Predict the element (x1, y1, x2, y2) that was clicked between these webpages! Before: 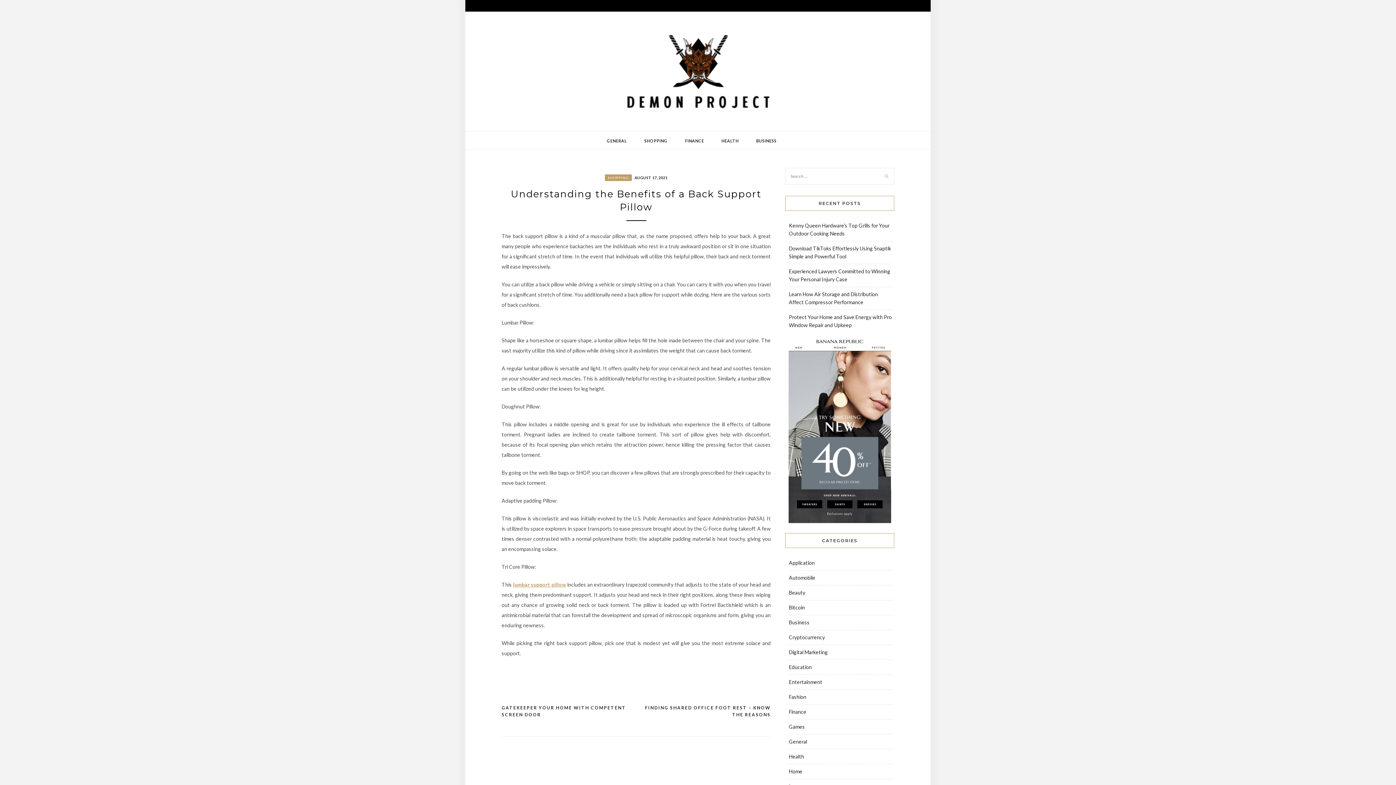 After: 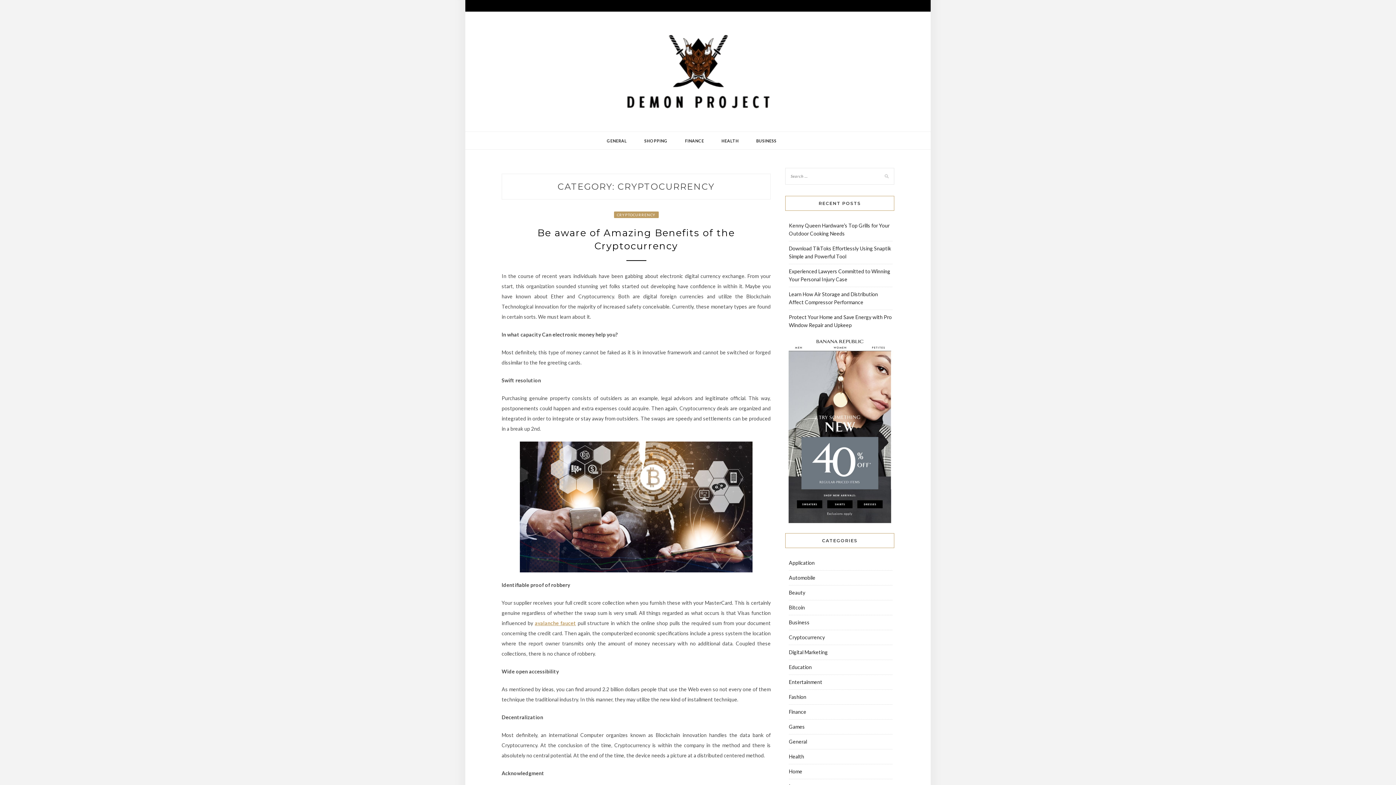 Action: label: Cryptocurrency bbox: (789, 634, 825, 640)